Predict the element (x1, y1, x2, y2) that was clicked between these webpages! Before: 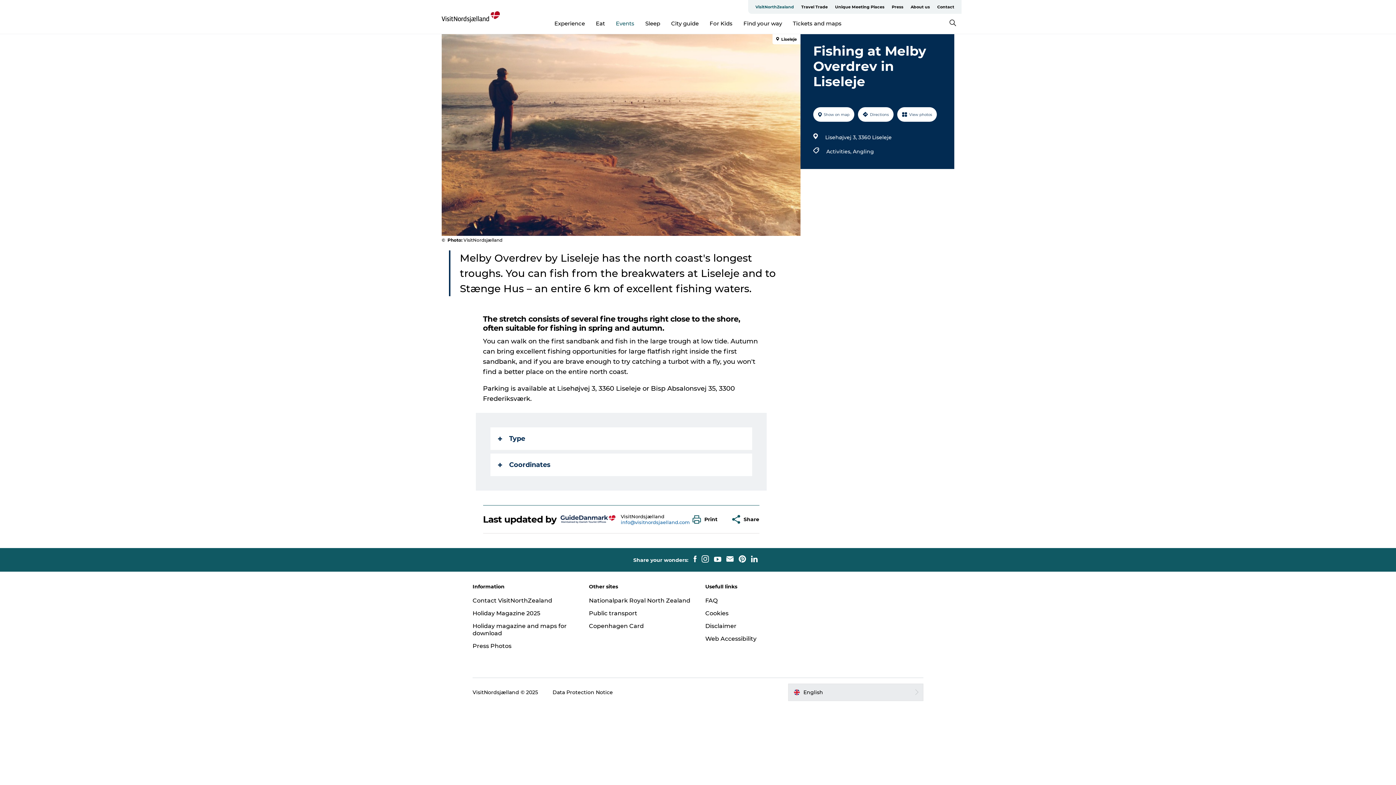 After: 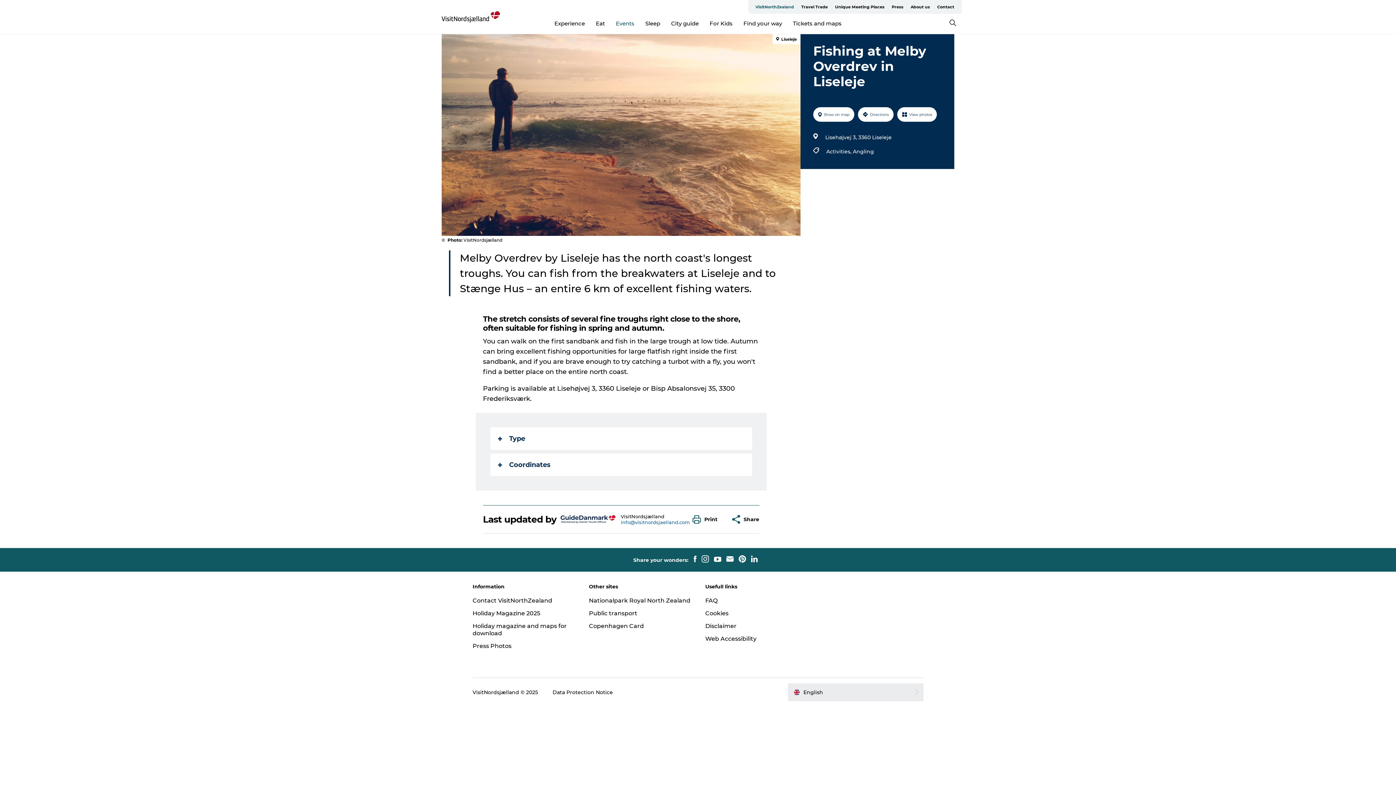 Action: bbox: (699, 555, 711, 564)